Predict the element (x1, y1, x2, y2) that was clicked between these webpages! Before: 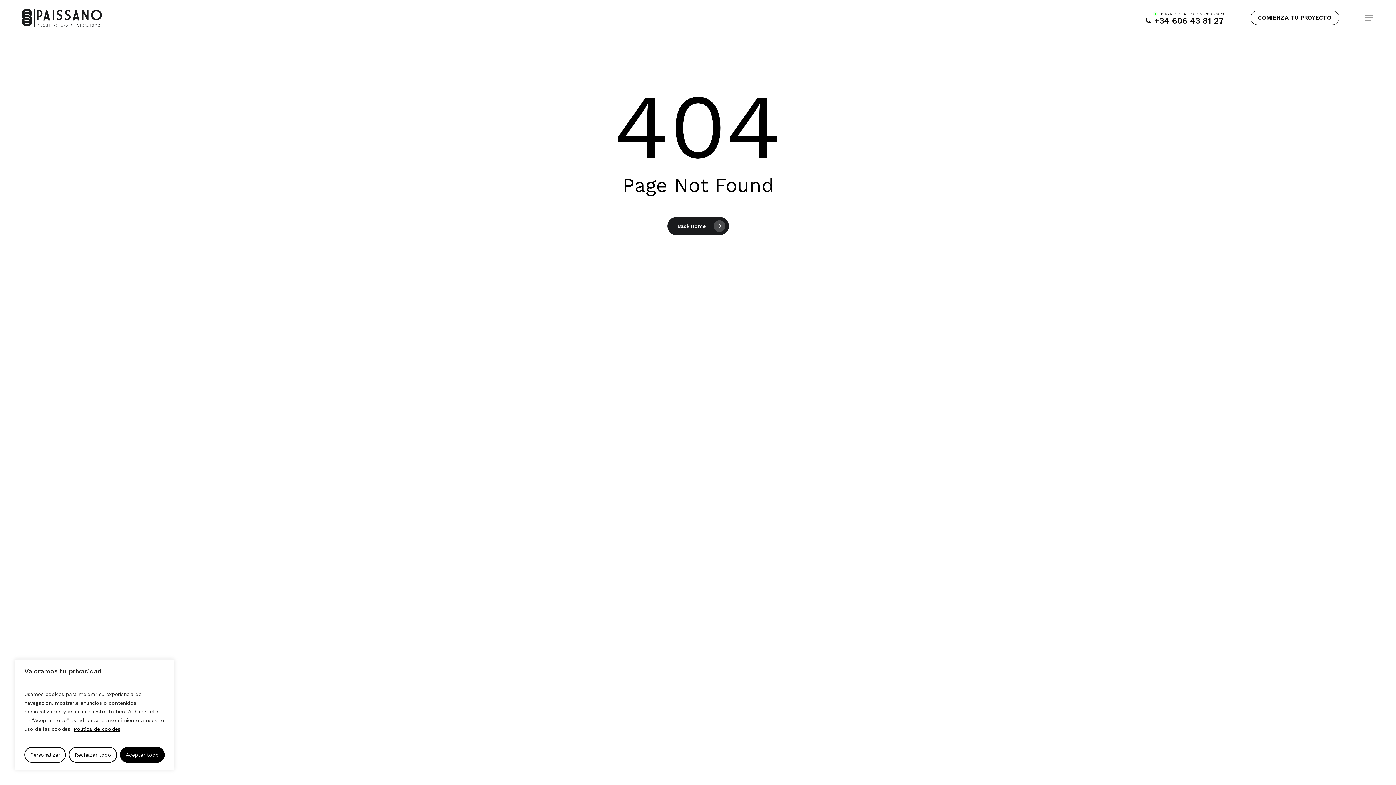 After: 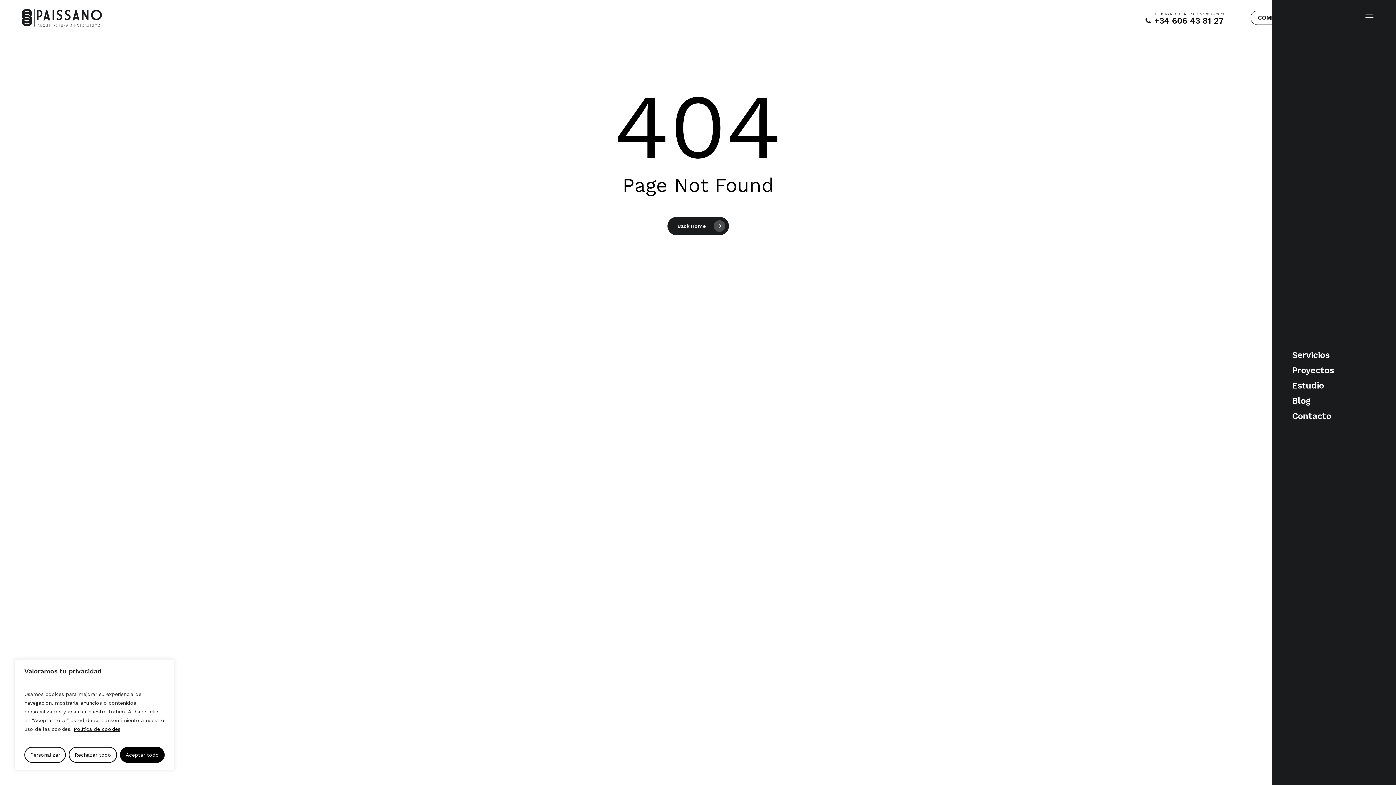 Action: bbox: (1365, 14, 1374, 21) label: Navigation Menu